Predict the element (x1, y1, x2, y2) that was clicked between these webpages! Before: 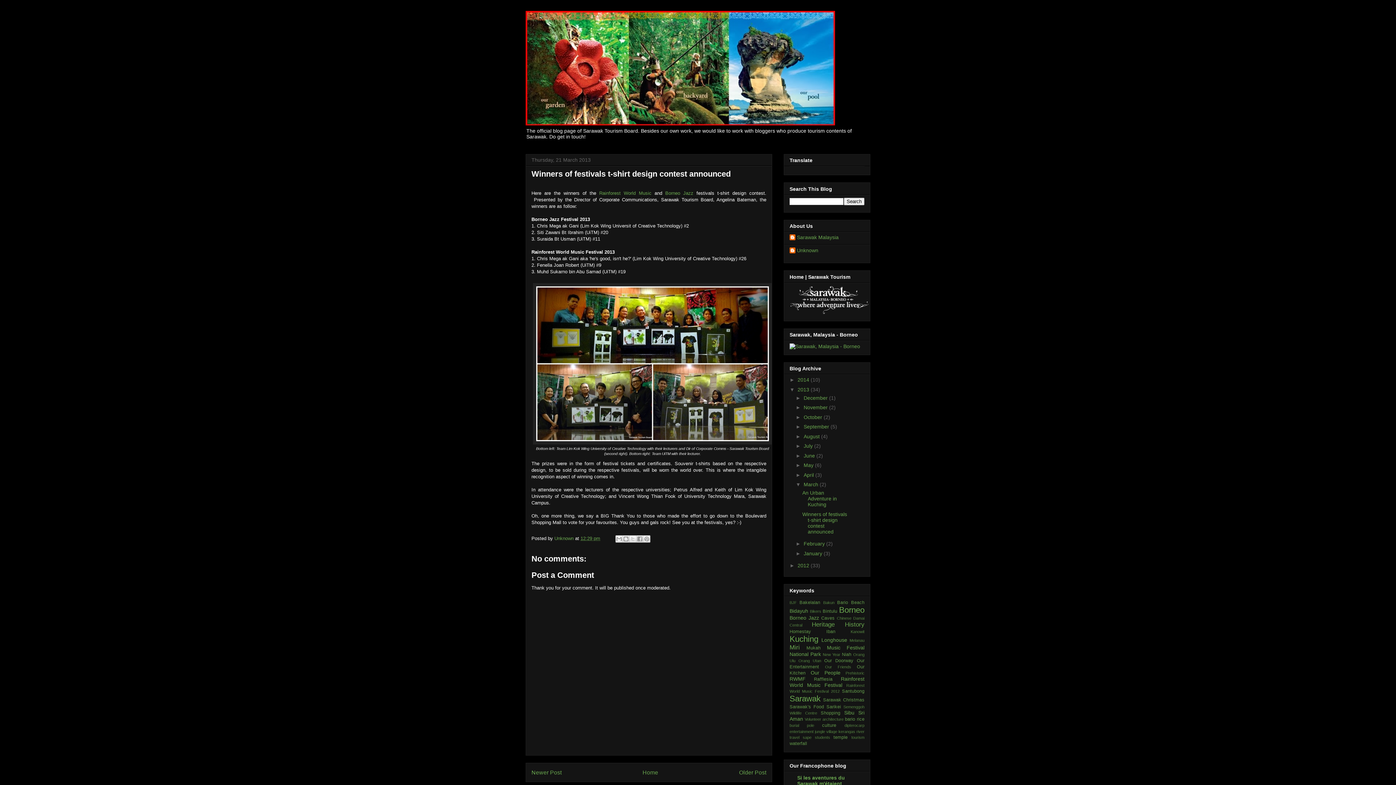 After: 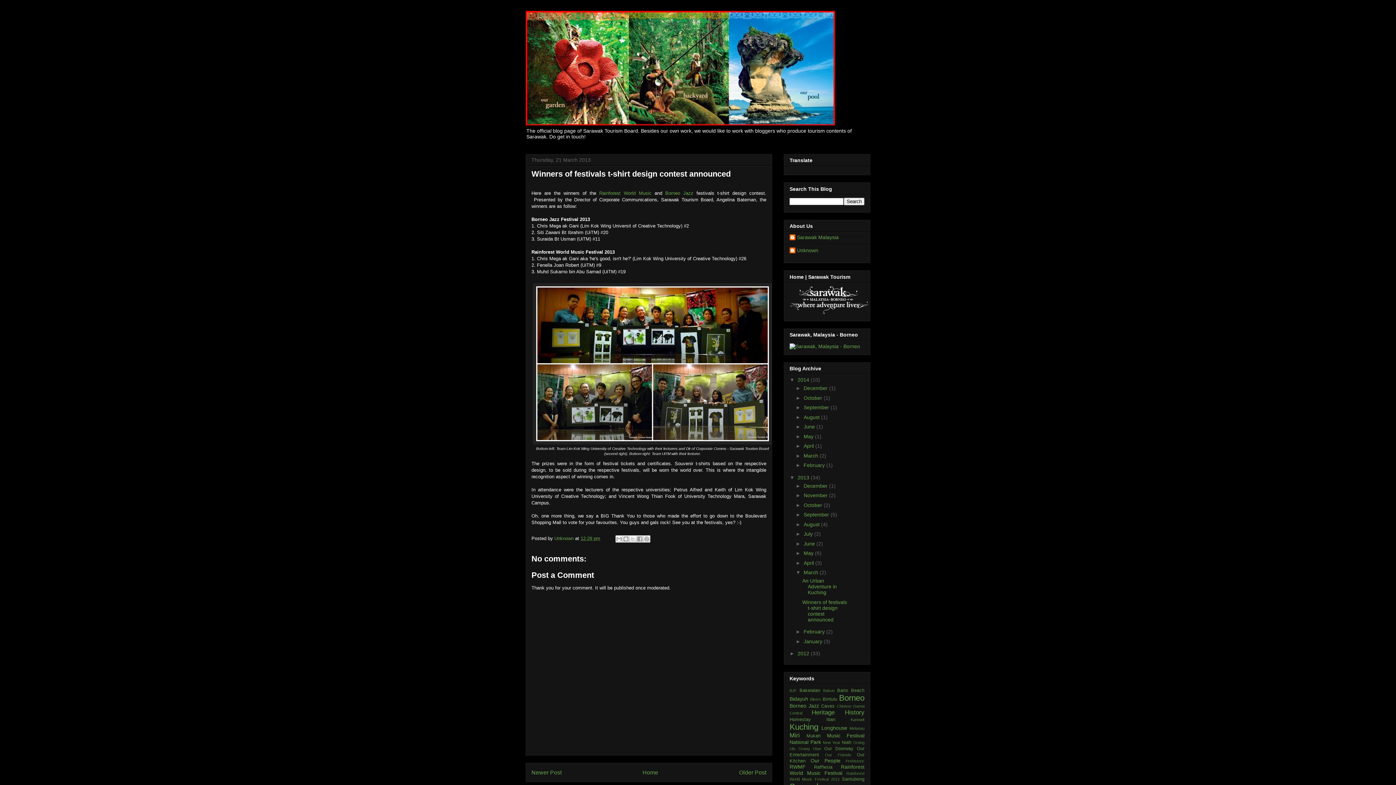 Action: bbox: (789, 377, 797, 383) label: ►  